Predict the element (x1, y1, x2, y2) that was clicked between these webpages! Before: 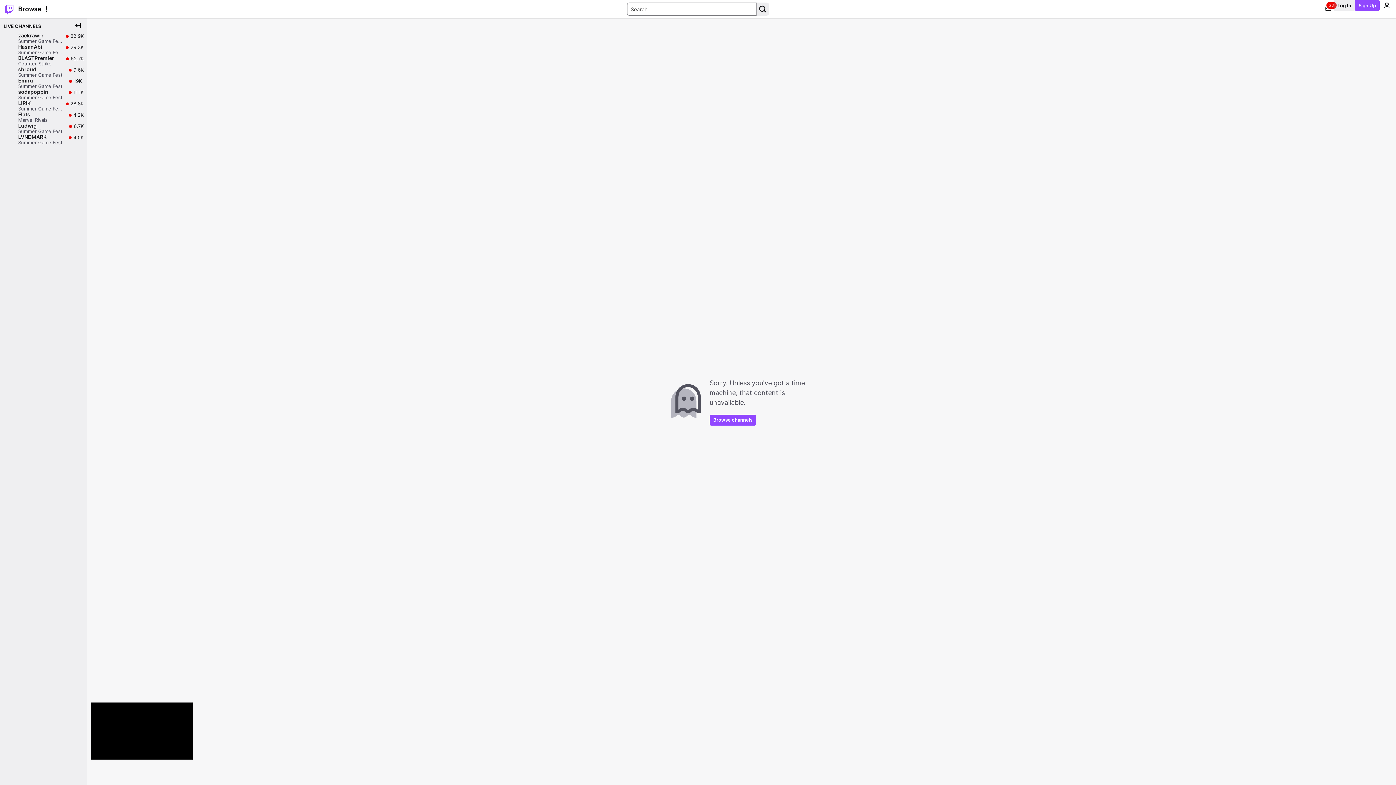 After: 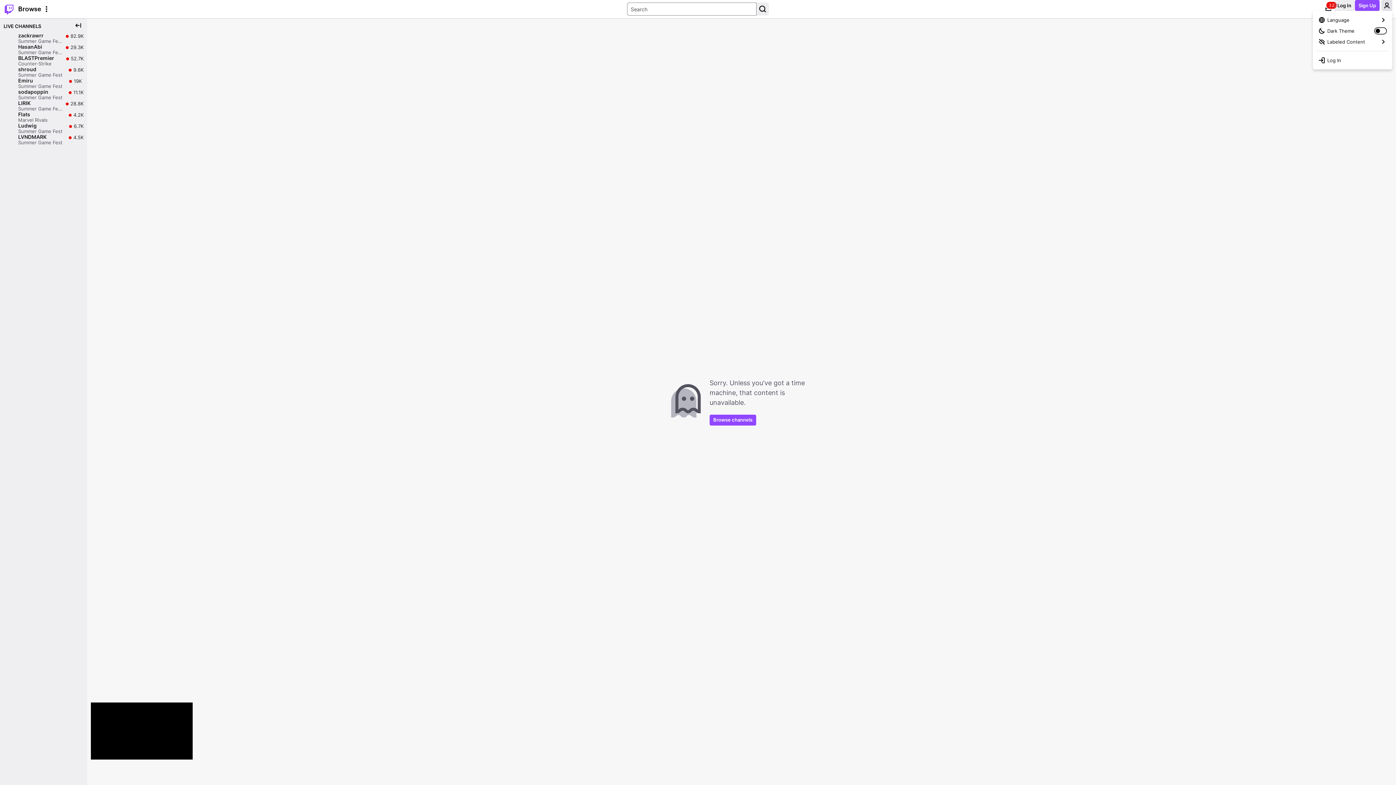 Action: label: User Menu bbox: (1381, 0, 1392, 10)